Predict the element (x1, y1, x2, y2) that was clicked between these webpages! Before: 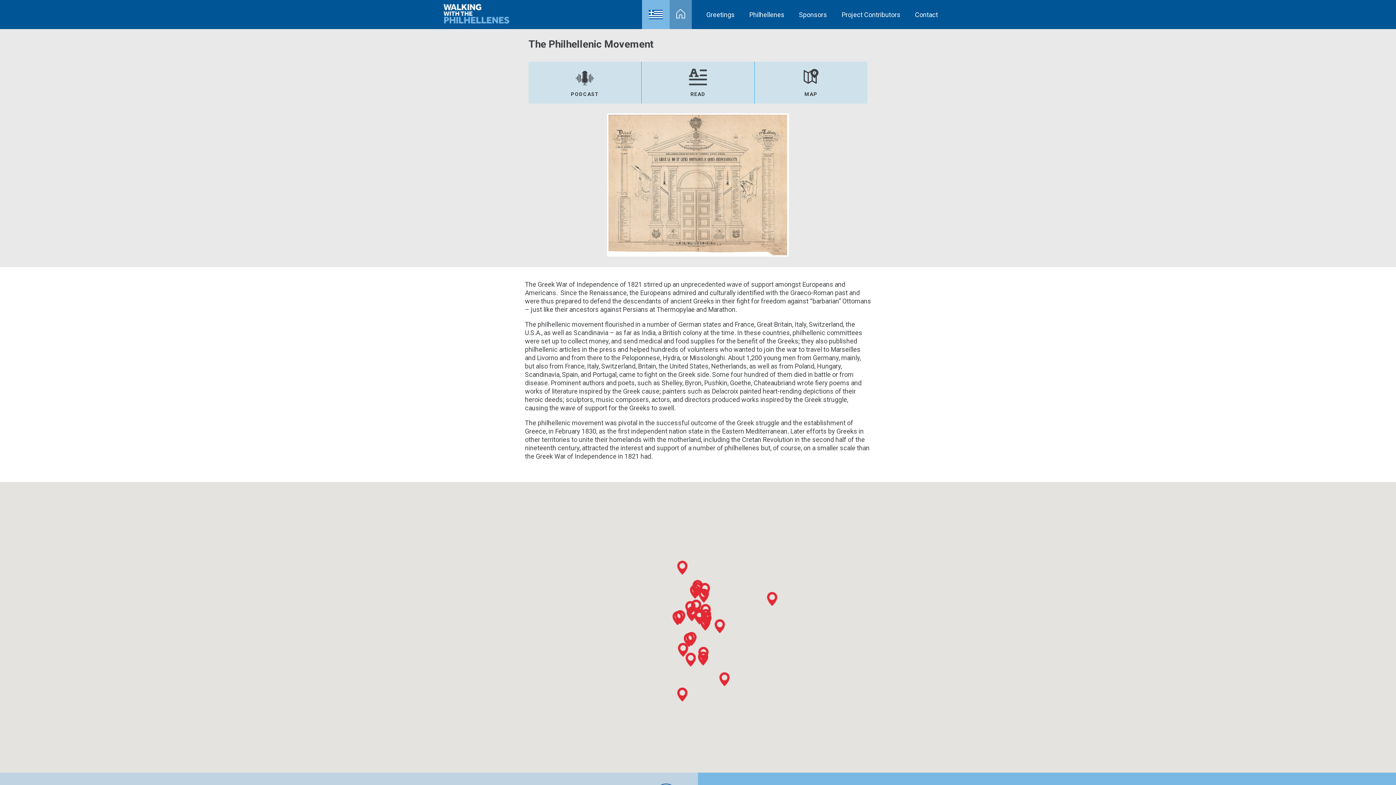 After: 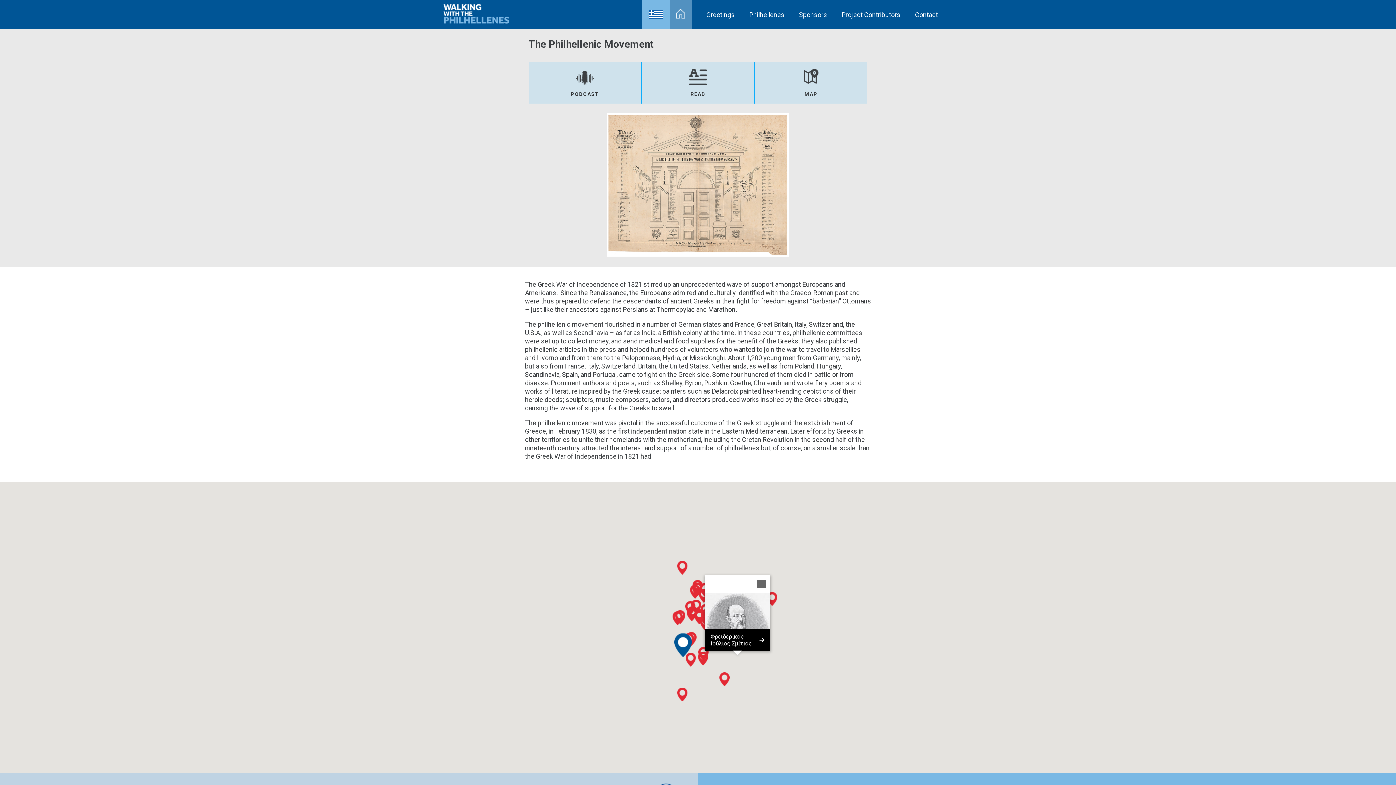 Action: bbox: (678, 643, 688, 657)